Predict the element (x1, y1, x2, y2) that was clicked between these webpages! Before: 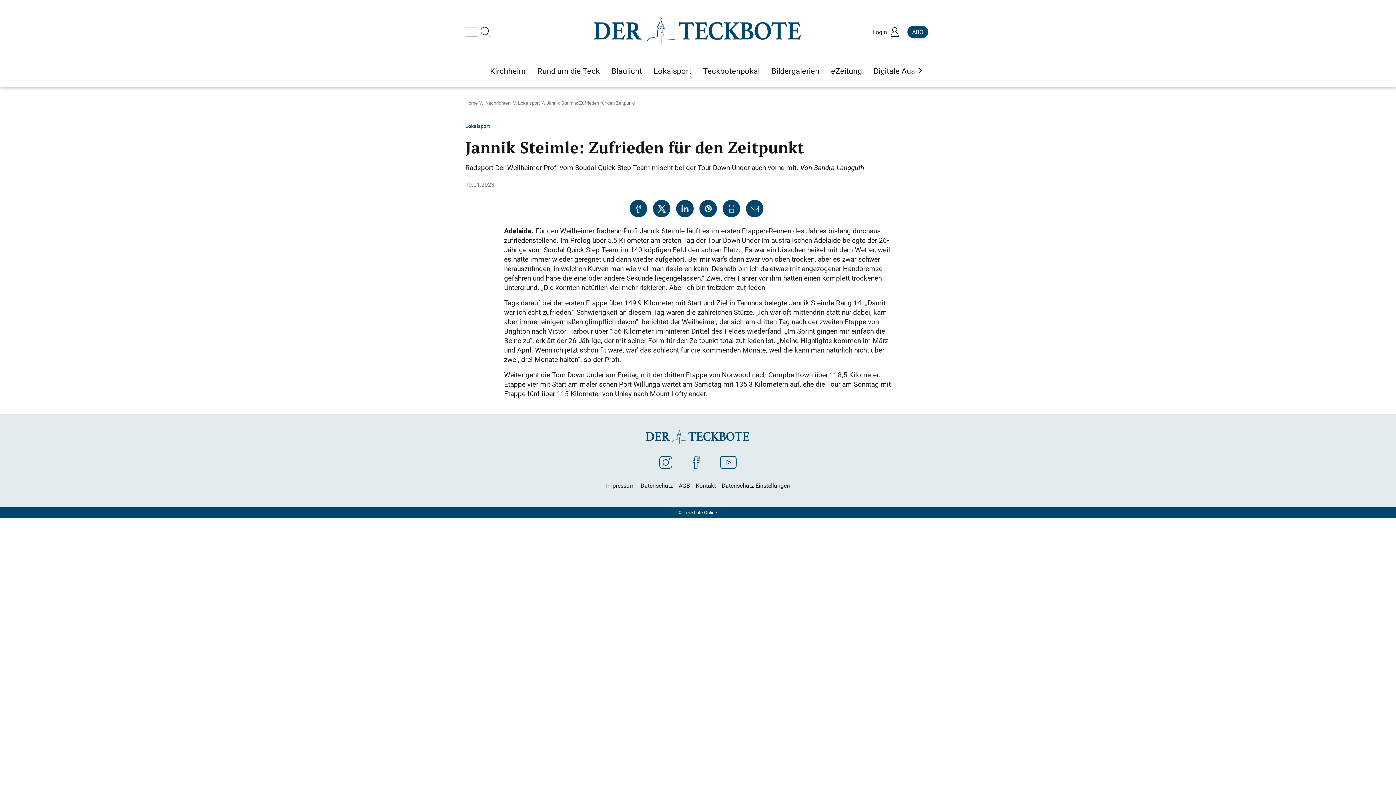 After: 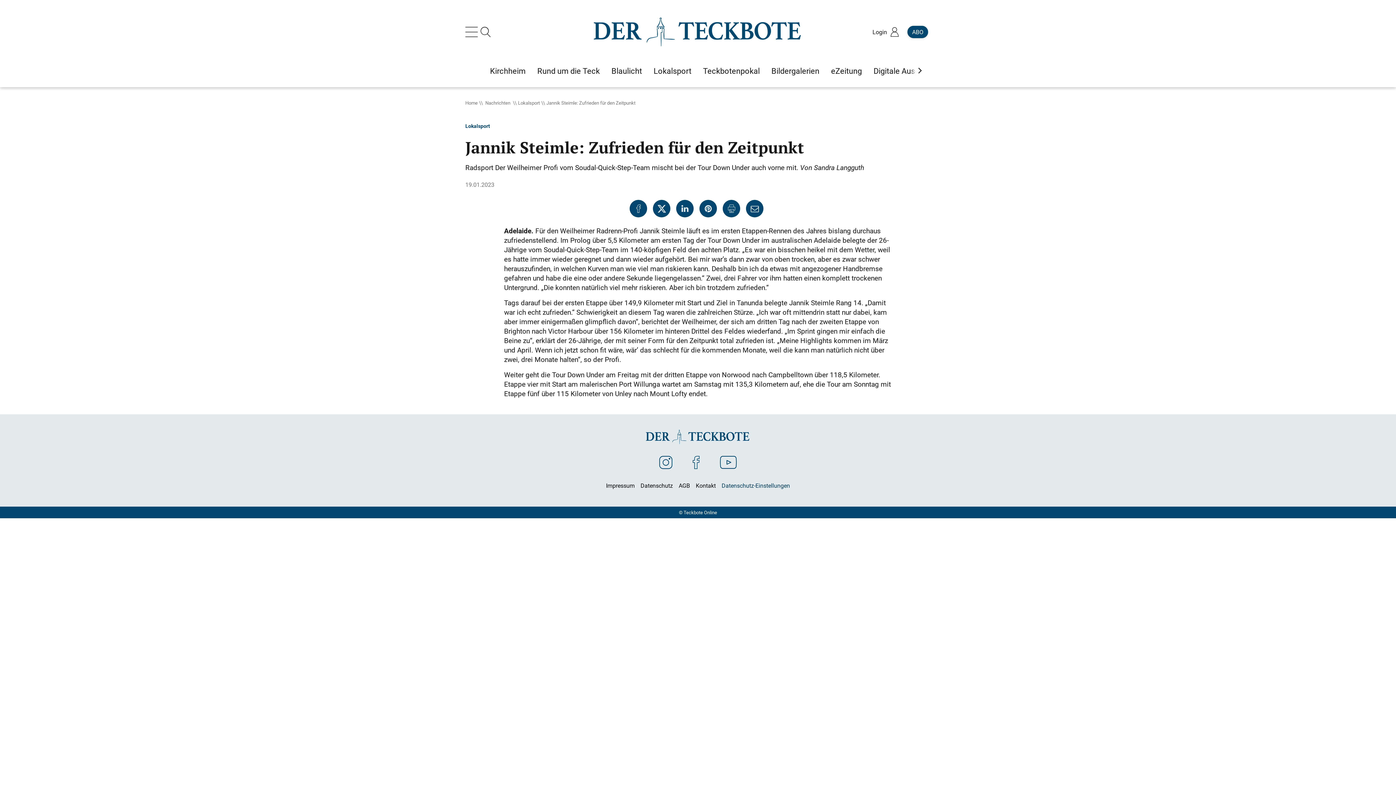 Action: label: Datenschutz-Einstellungen bbox: (721, 481, 790, 489)